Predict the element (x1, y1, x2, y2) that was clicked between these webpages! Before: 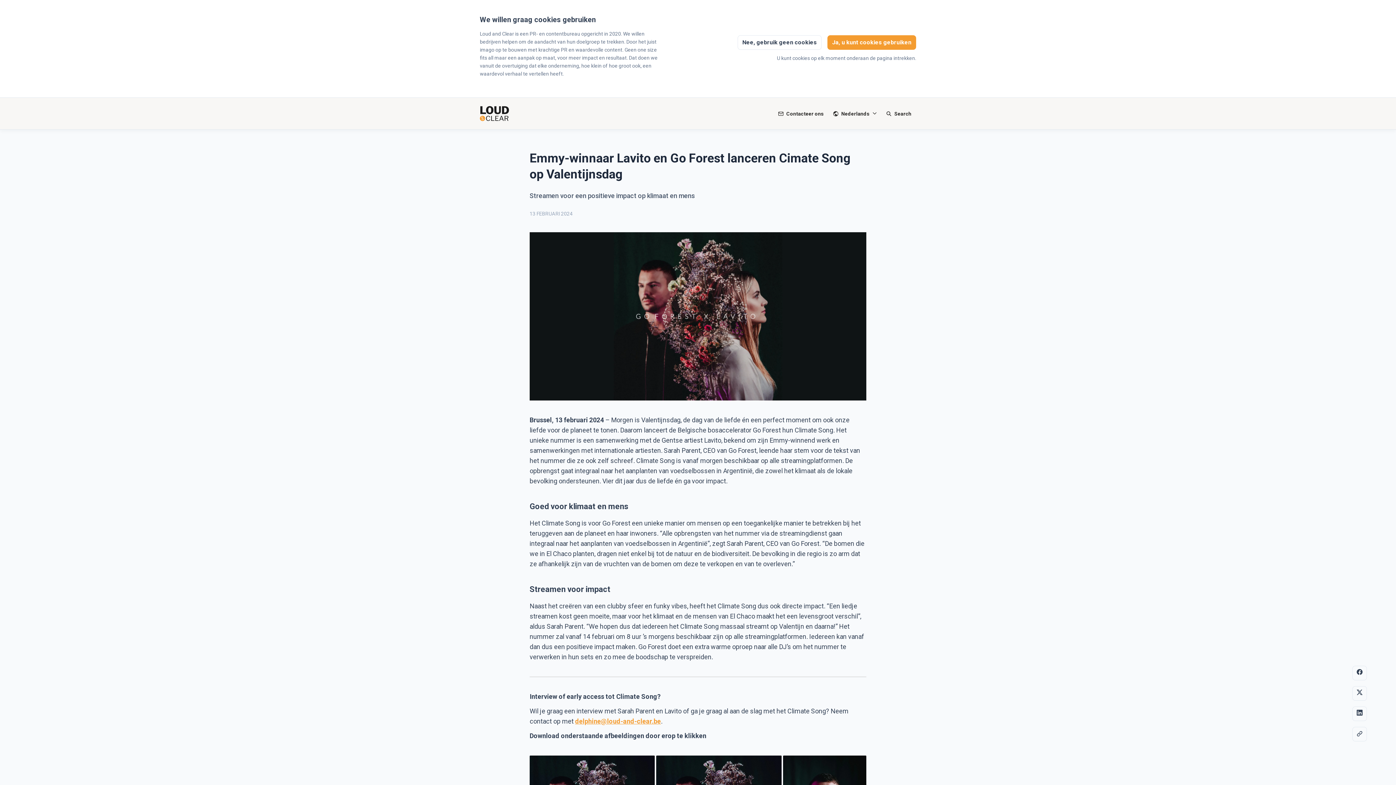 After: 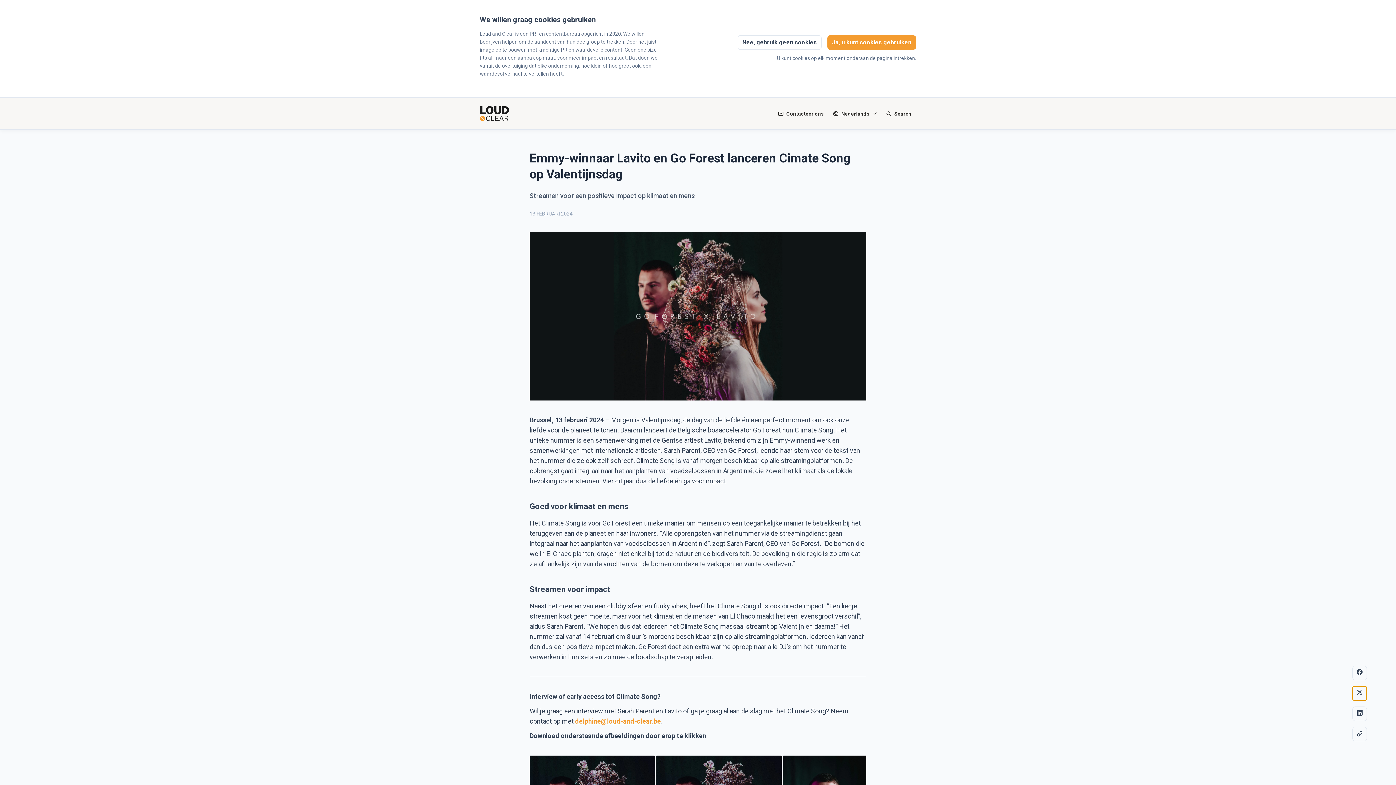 Action: bbox: (1352, 686, 1367, 701) label: twitter